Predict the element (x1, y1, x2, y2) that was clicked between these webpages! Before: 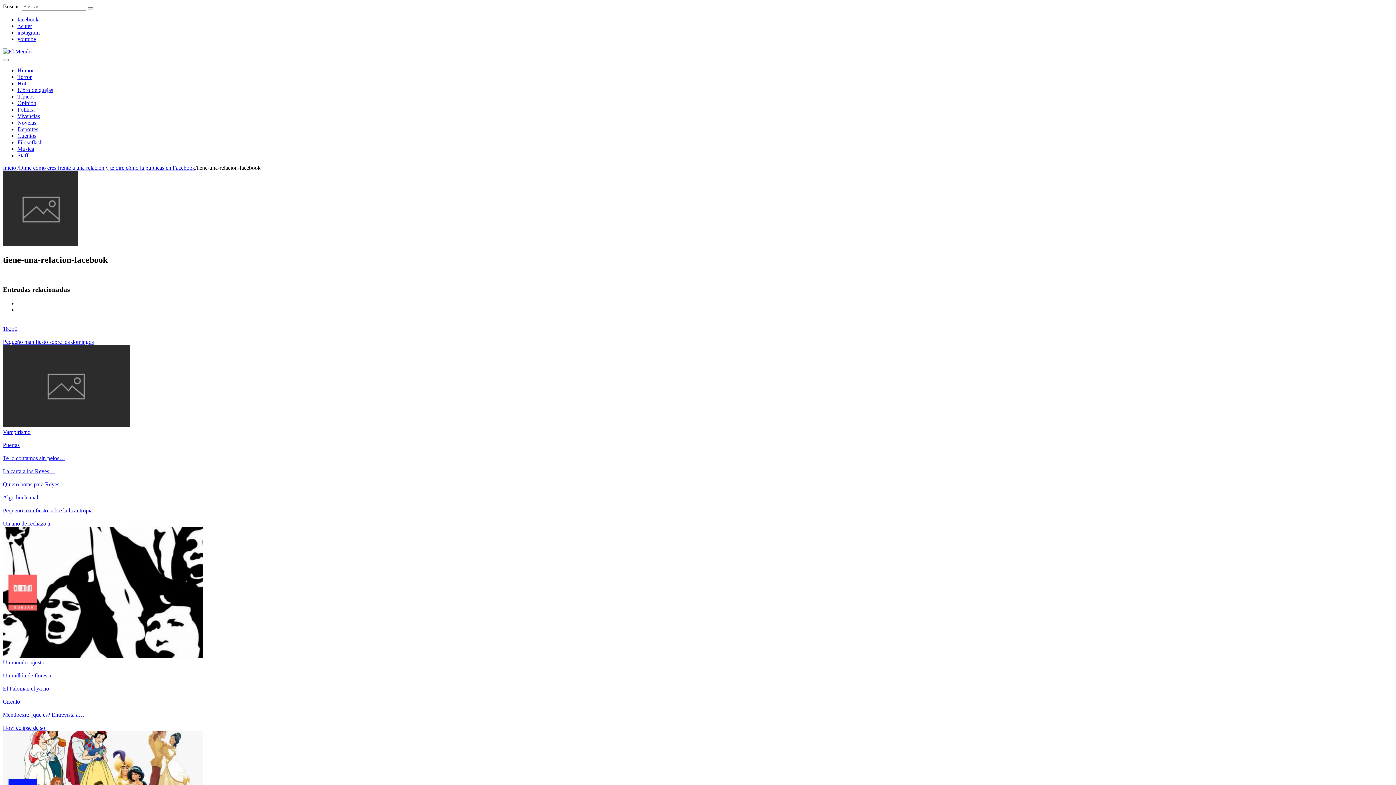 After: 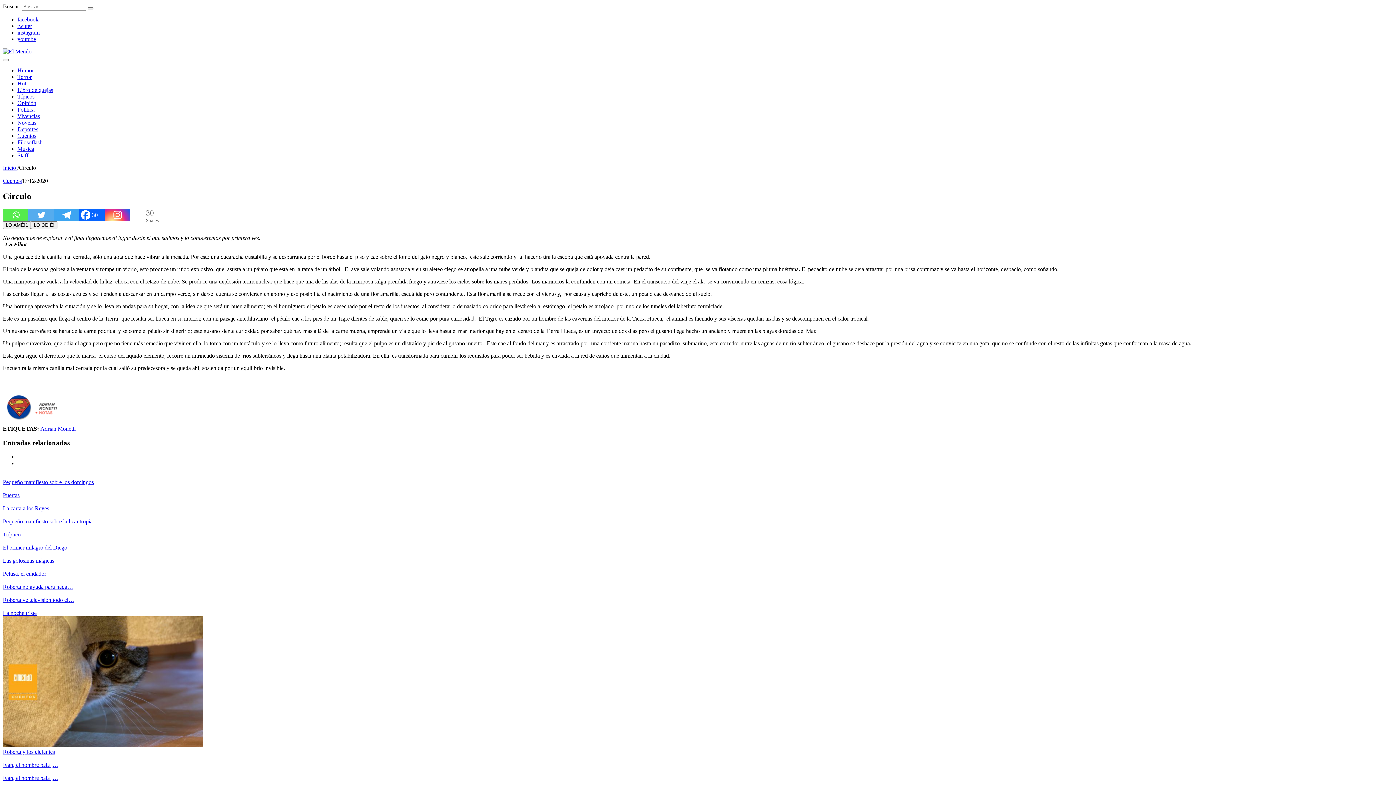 Action: bbox: (2, 699, 20, 705) label: Circulo